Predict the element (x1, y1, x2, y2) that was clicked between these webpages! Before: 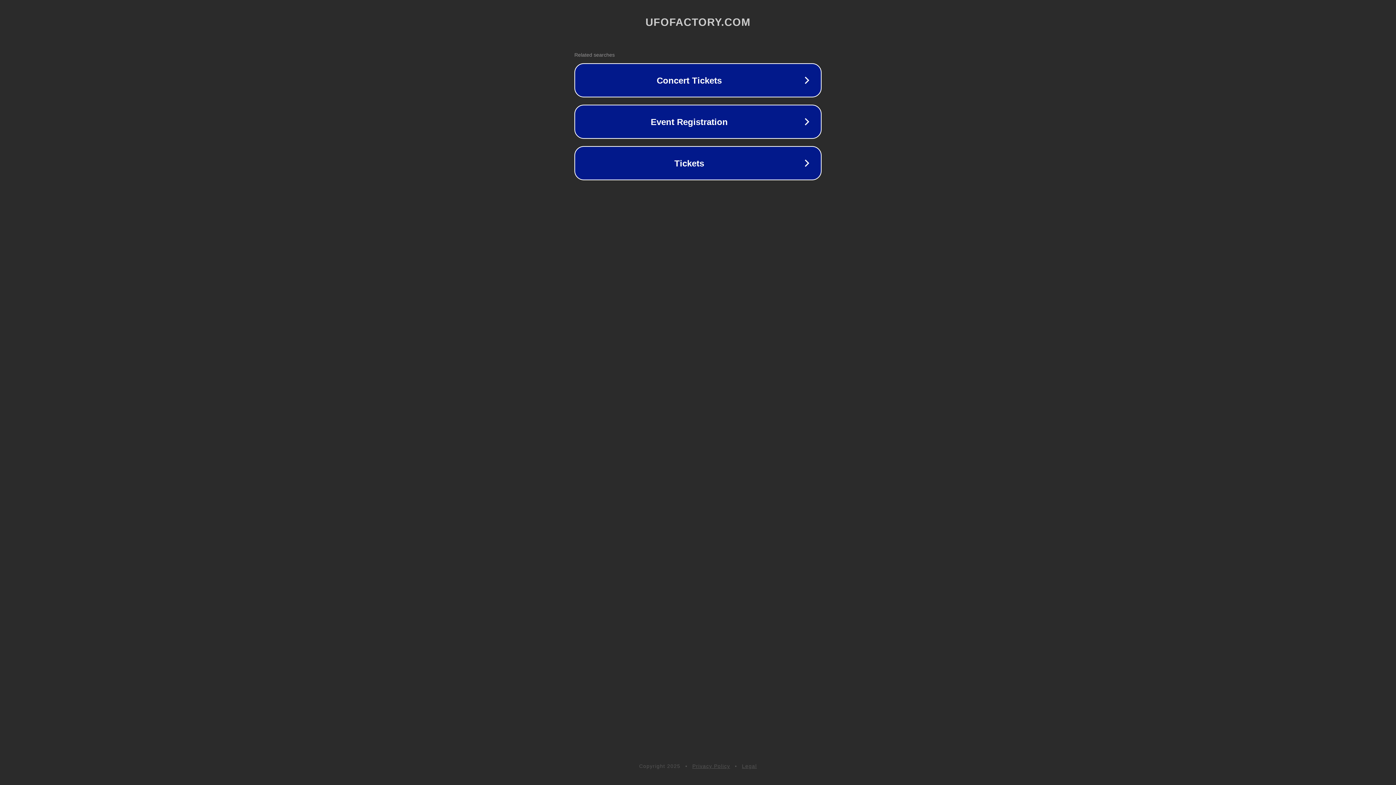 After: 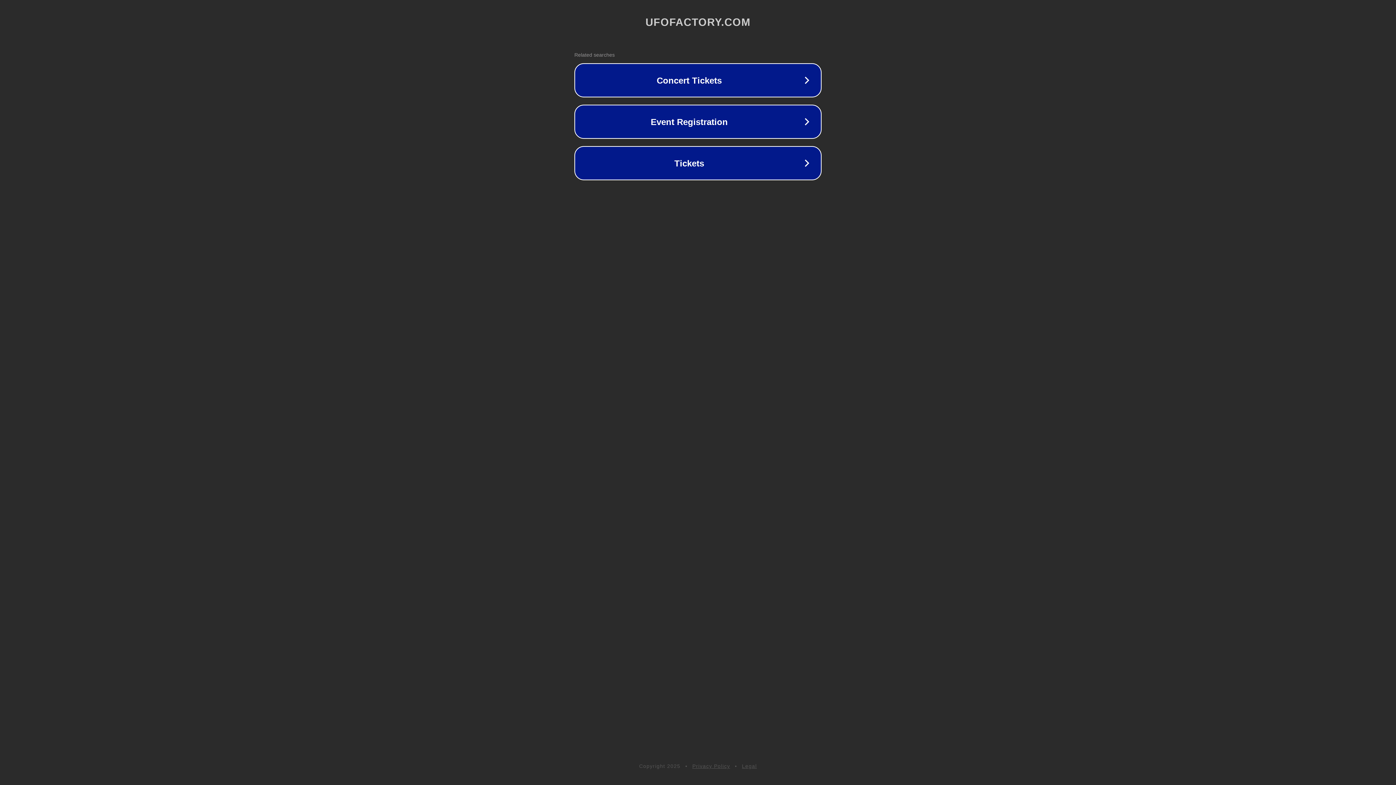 Action: label: Privacy Policy bbox: (692, 763, 730, 769)